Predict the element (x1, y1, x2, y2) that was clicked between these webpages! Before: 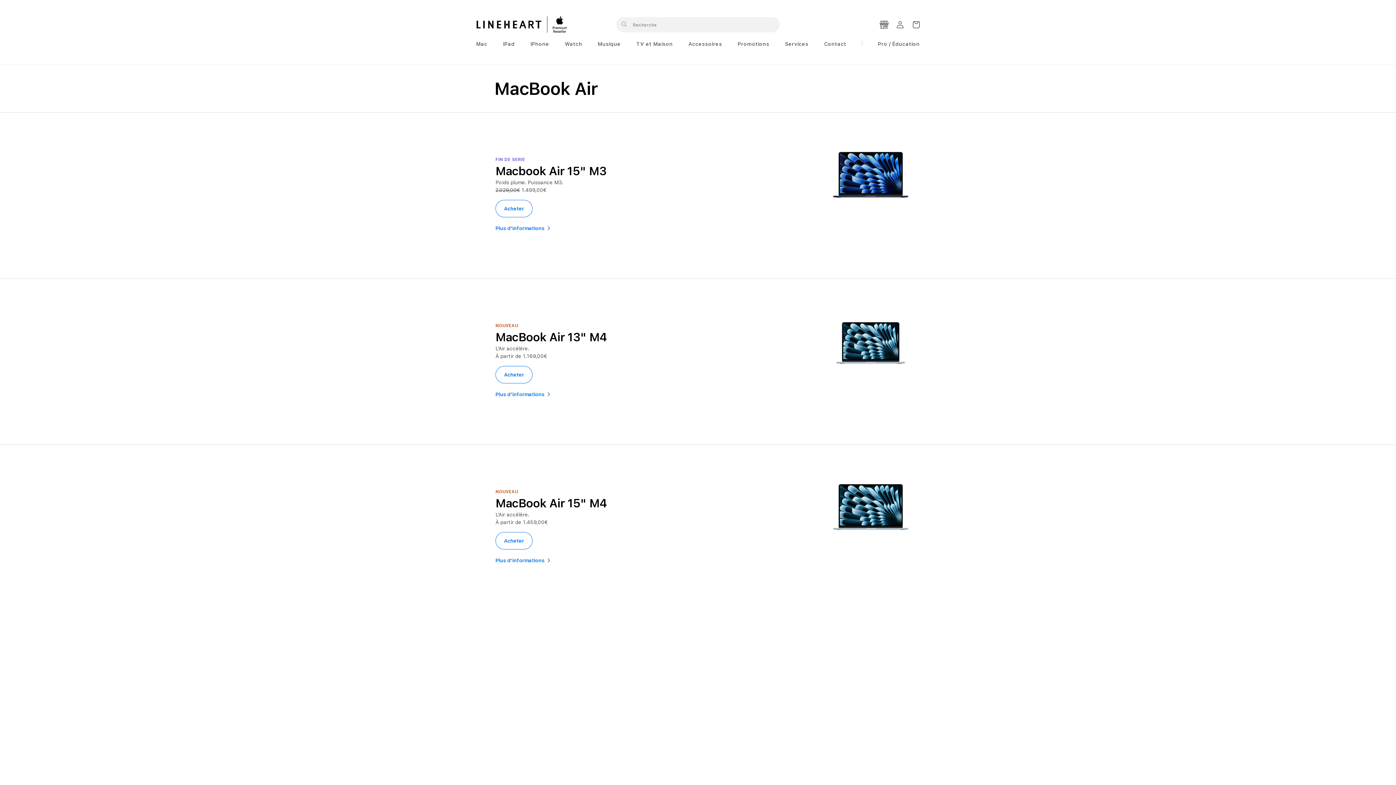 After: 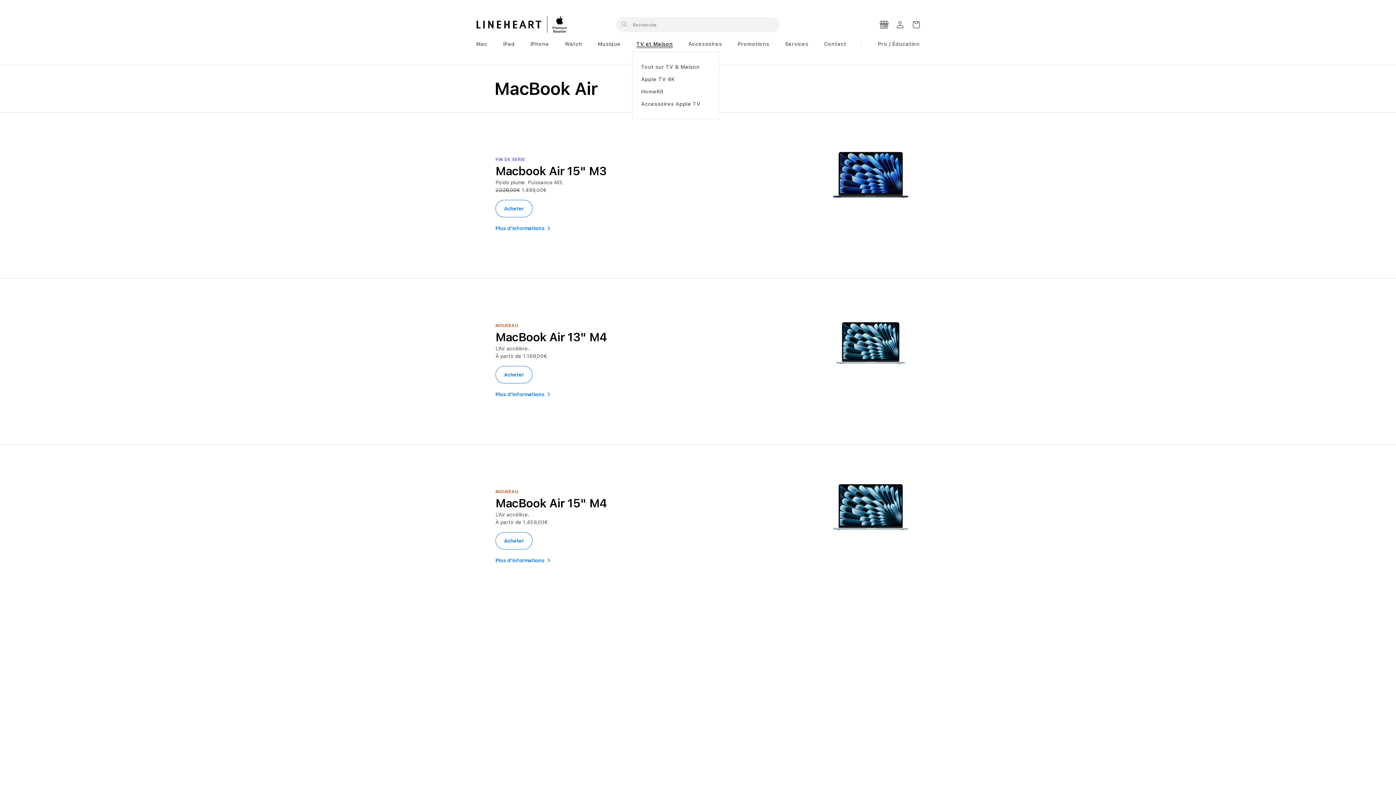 Action: bbox: (632, 36, 673, 51) label: TV et Maison